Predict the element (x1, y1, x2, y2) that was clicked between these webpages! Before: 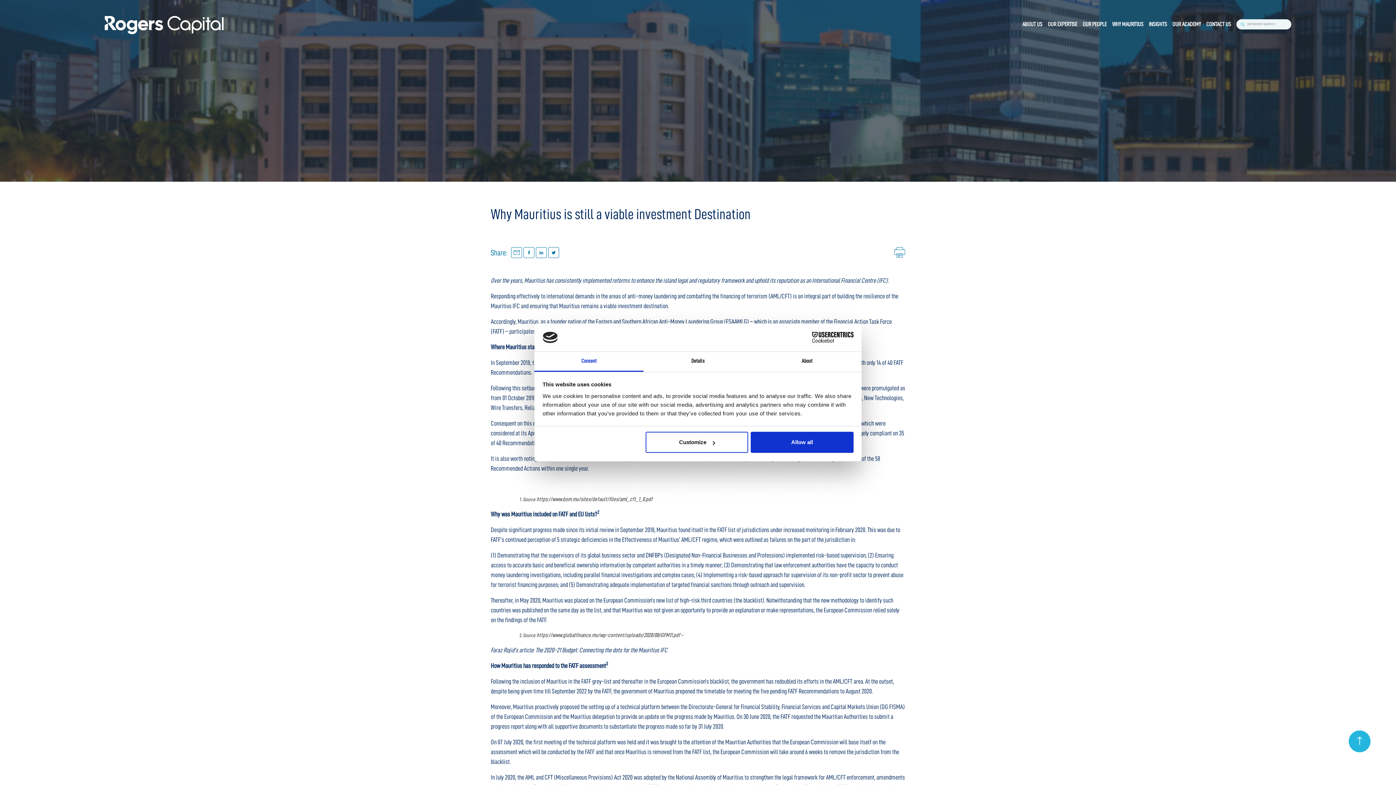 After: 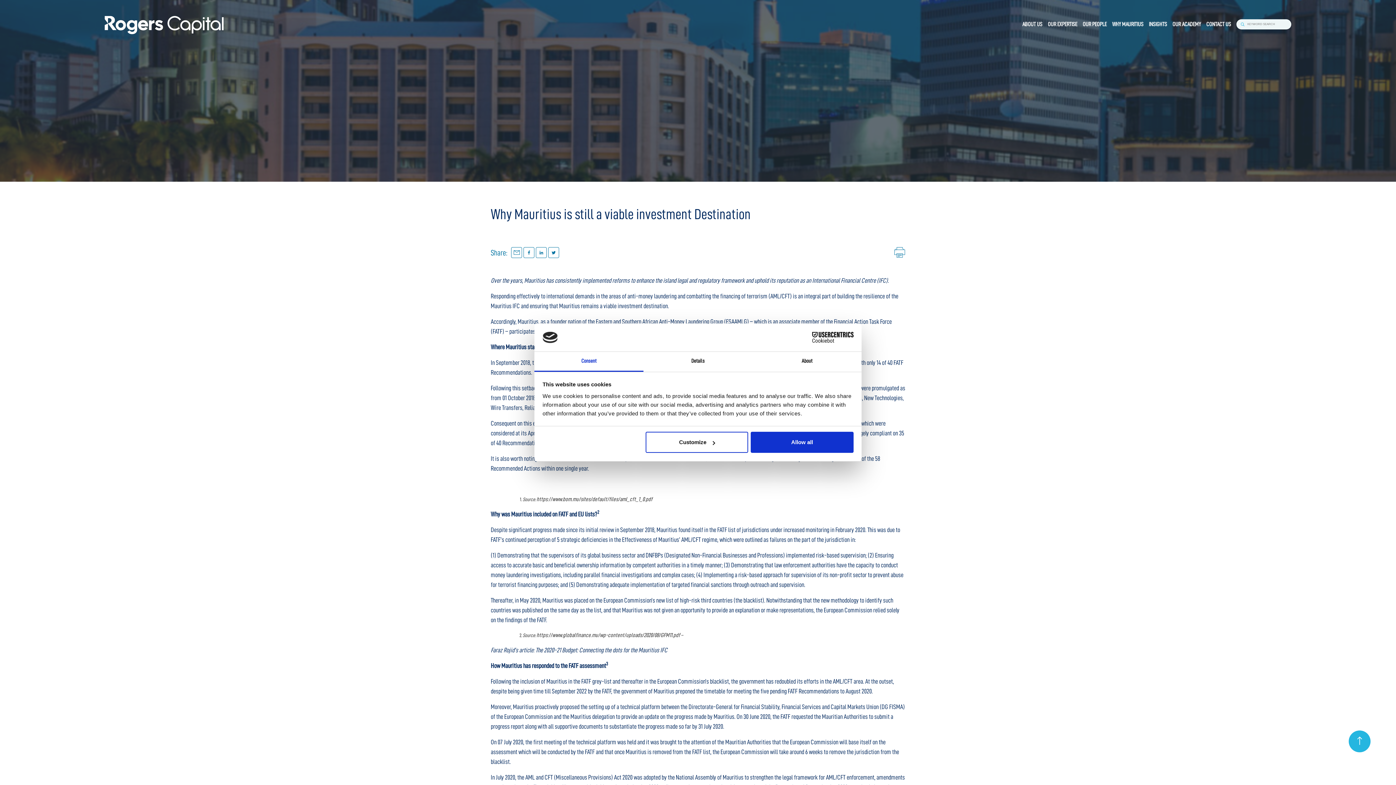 Action: bbox: (523, 249, 534, 255)